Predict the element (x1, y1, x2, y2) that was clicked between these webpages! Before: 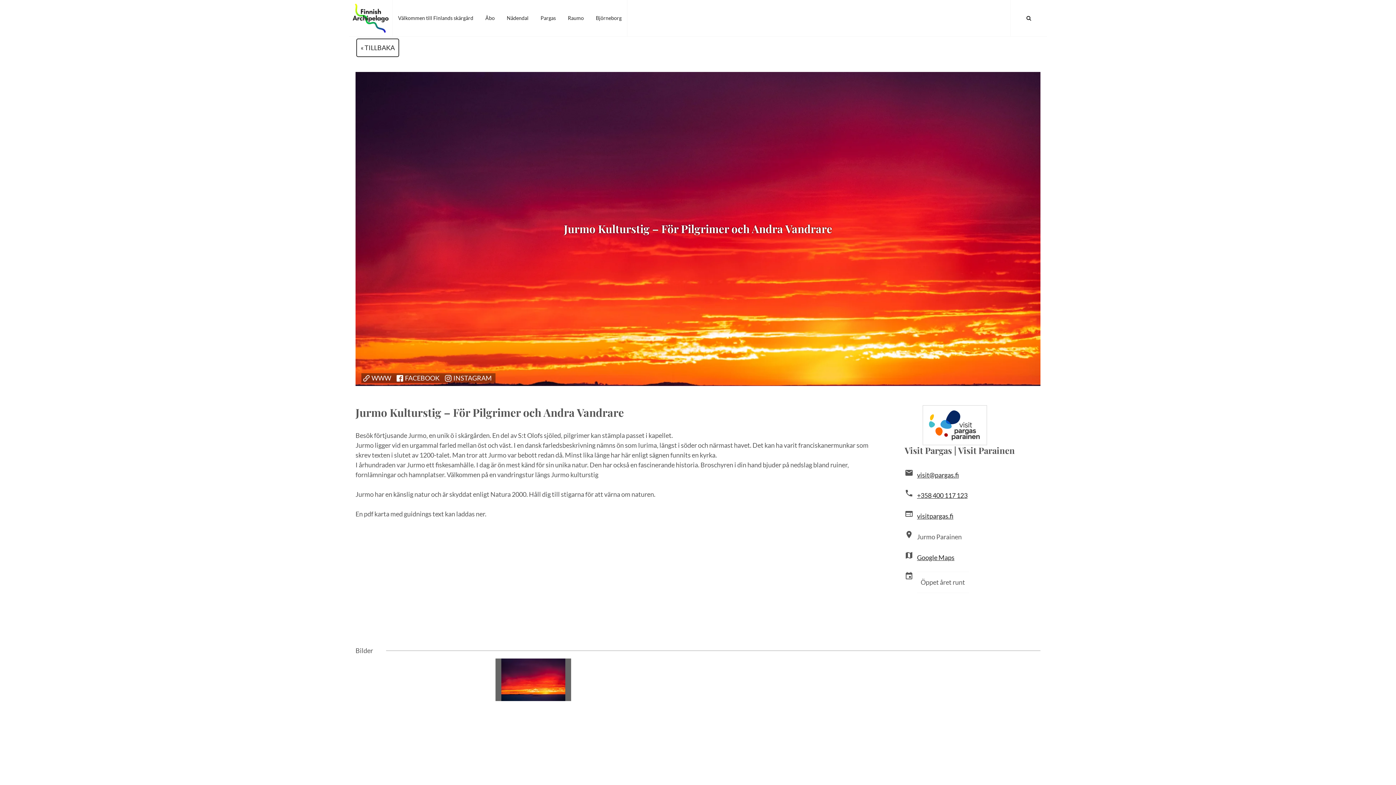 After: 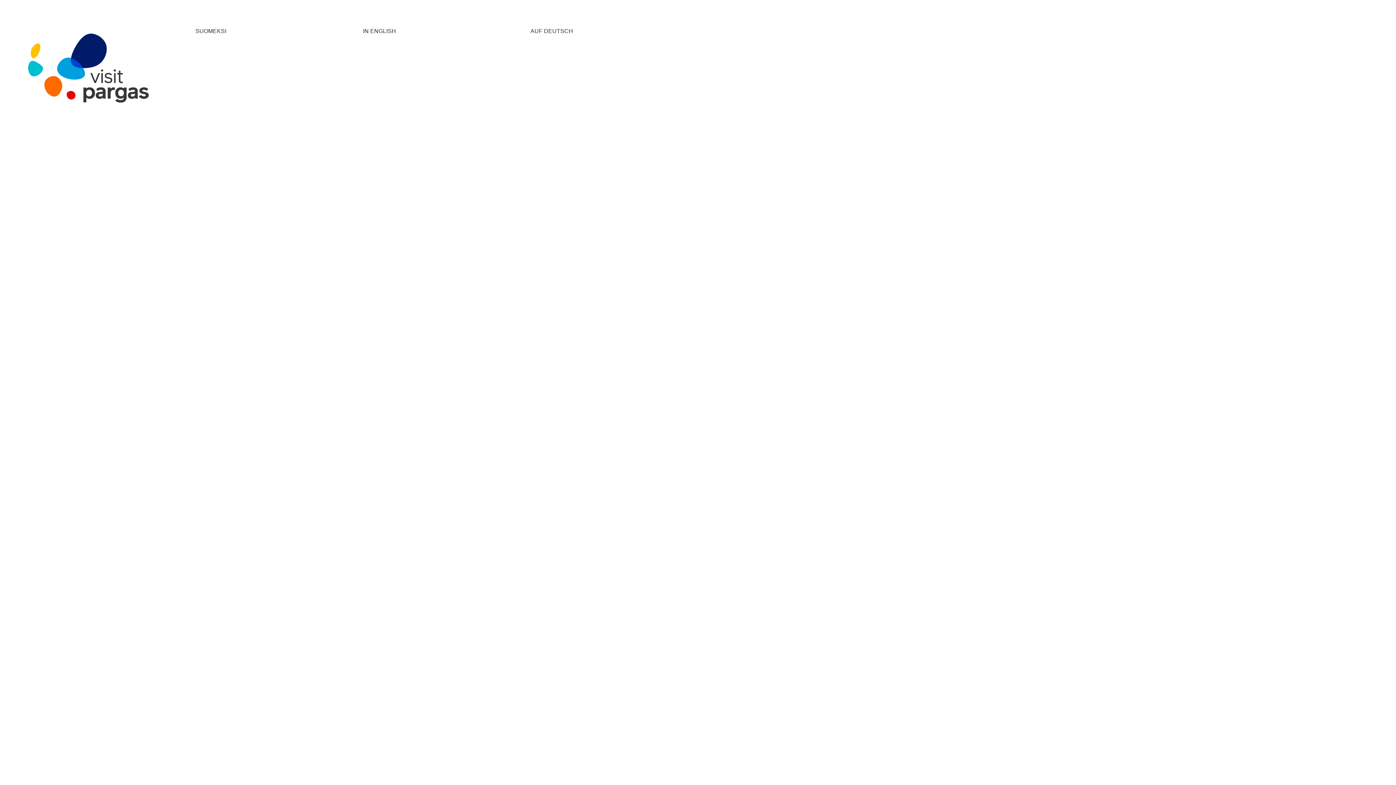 Action: bbox: (363, 373, 391, 383) label: WWW